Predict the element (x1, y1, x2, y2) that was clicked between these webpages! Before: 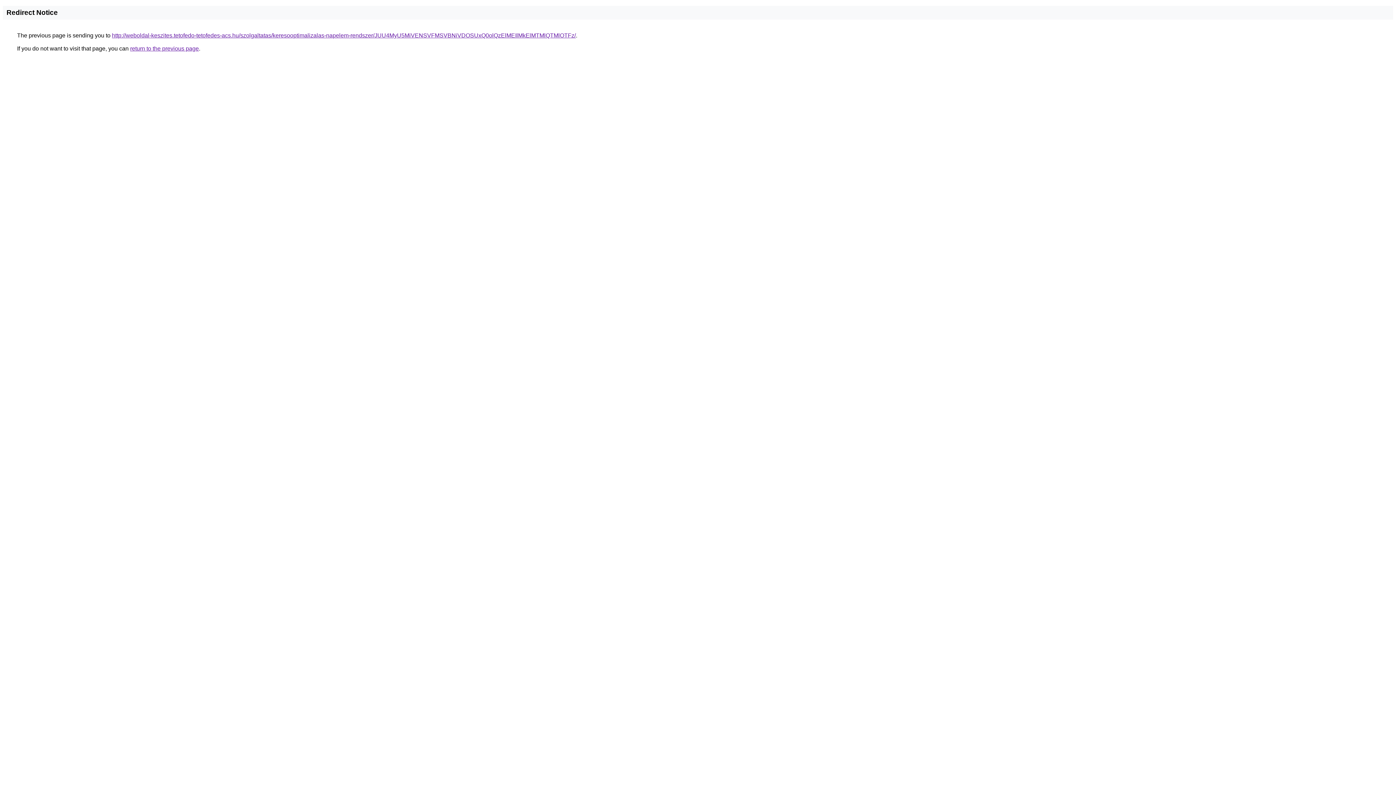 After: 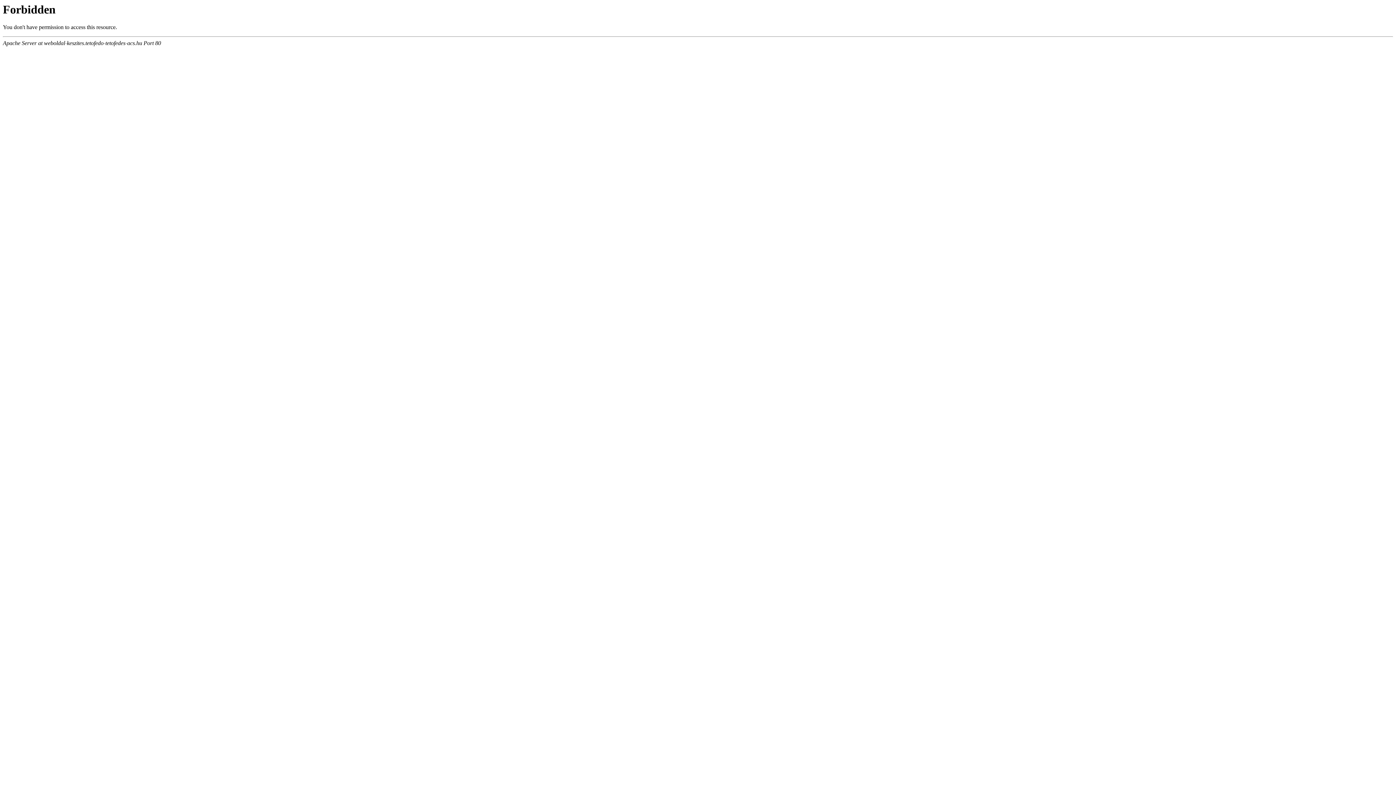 Action: label: http://weboldal-keszites.tetofedo-tetofedes-acs.hu/szolgaltatas/keresooptimalizalas-napelem-rendszer/JUU4MyU5MiVENSVFMSVBNiVDOSUxQ0olQzElMEIlMkElMTMlQTMlOTFz/ bbox: (112, 32, 576, 38)